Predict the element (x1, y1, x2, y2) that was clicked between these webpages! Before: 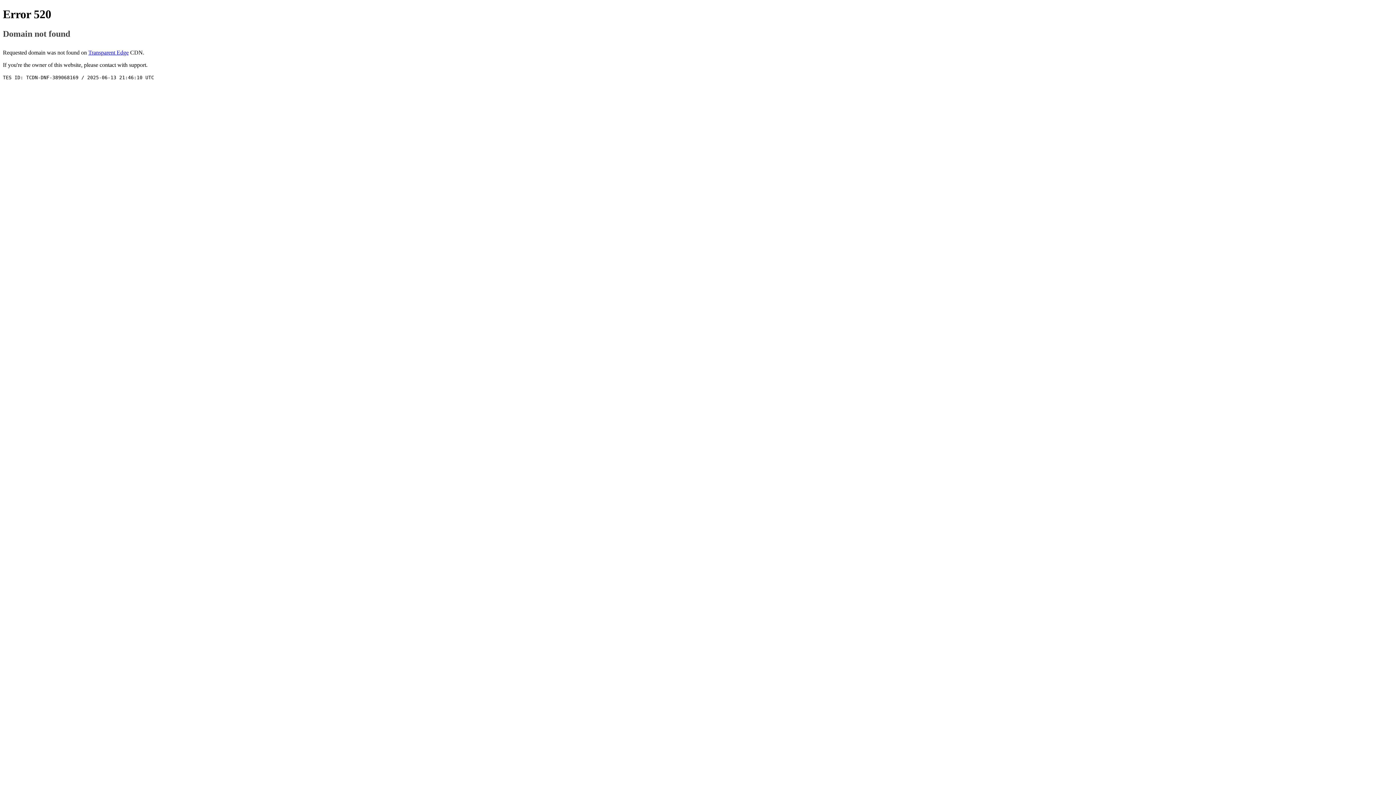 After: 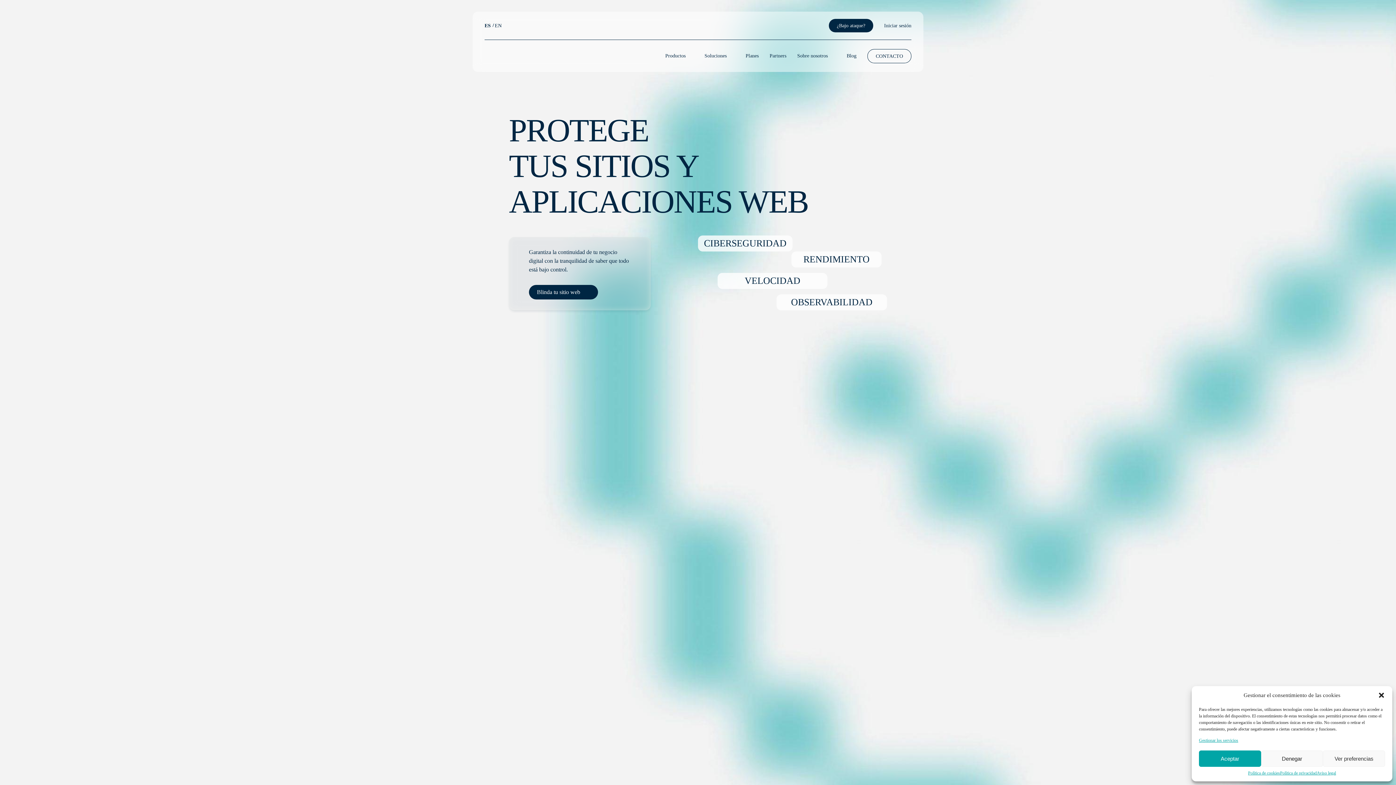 Action: label: Transparent Edge bbox: (88, 49, 128, 55)